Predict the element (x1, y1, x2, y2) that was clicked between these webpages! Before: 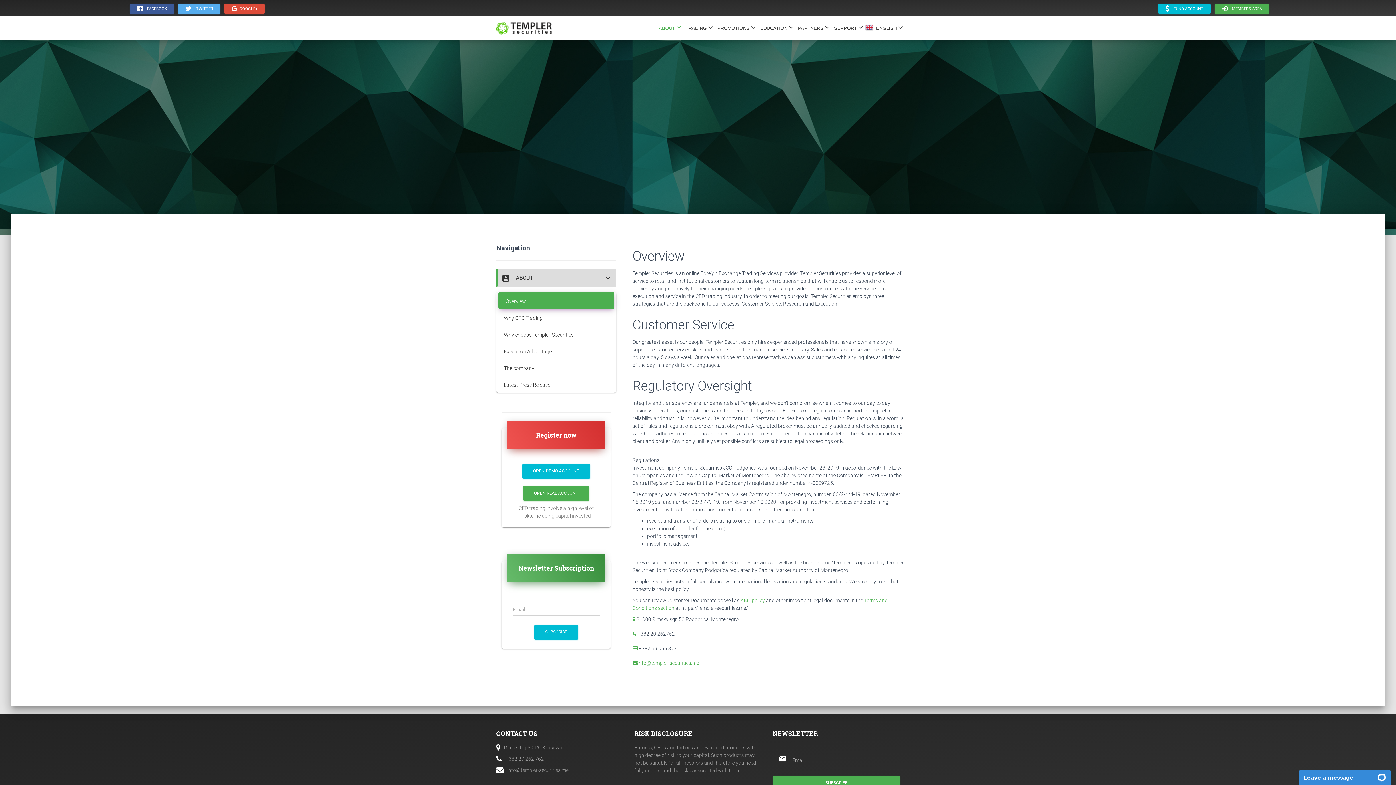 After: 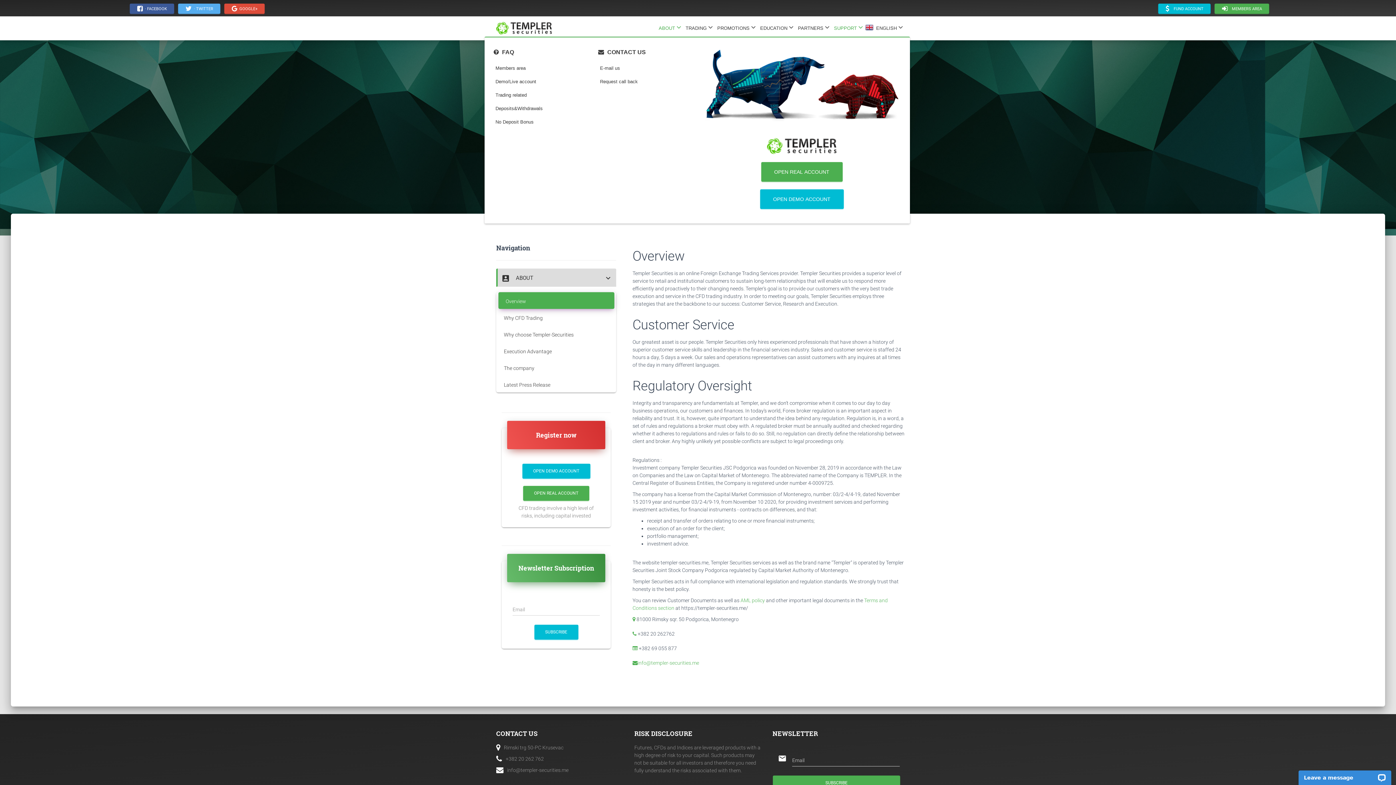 Action: label: SUPPORT  bbox: (832, 18, 865, 36)